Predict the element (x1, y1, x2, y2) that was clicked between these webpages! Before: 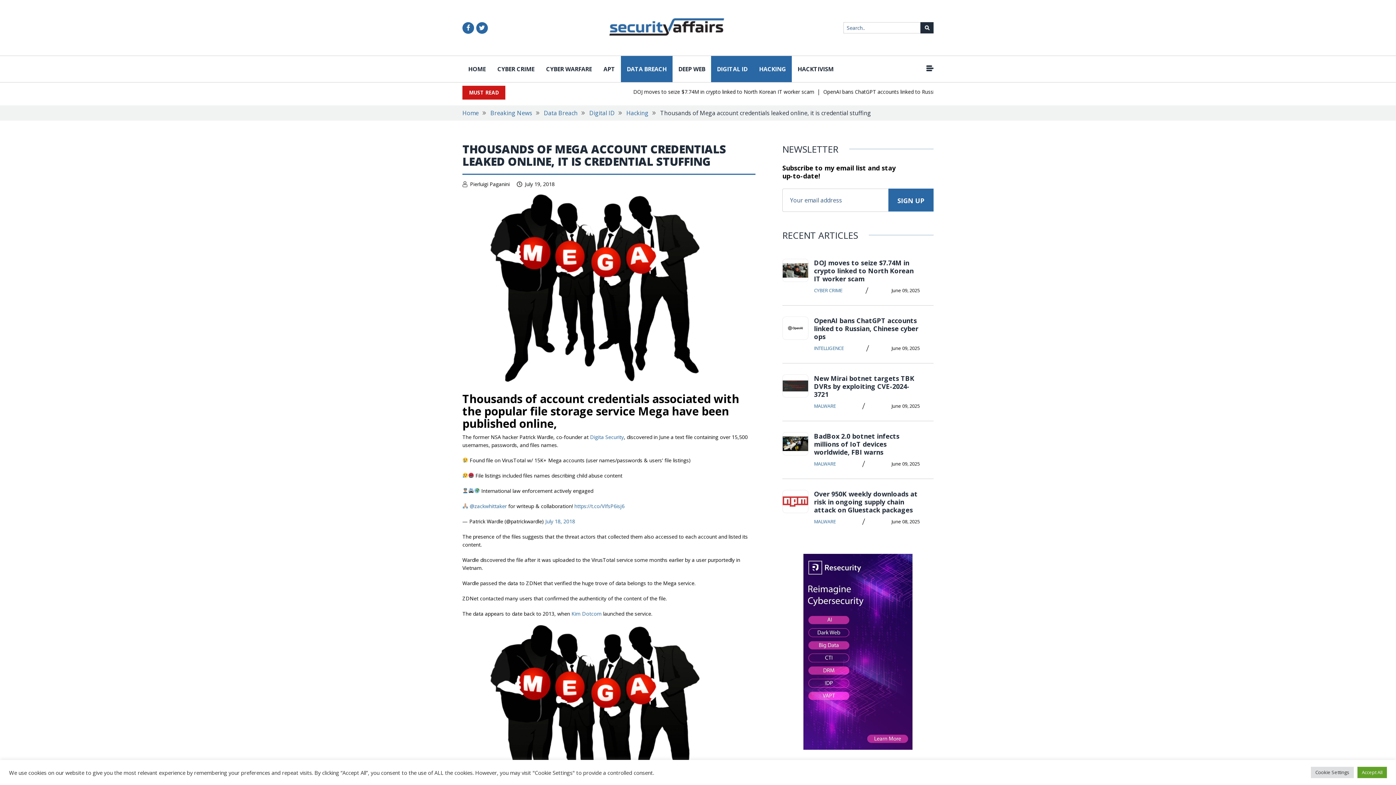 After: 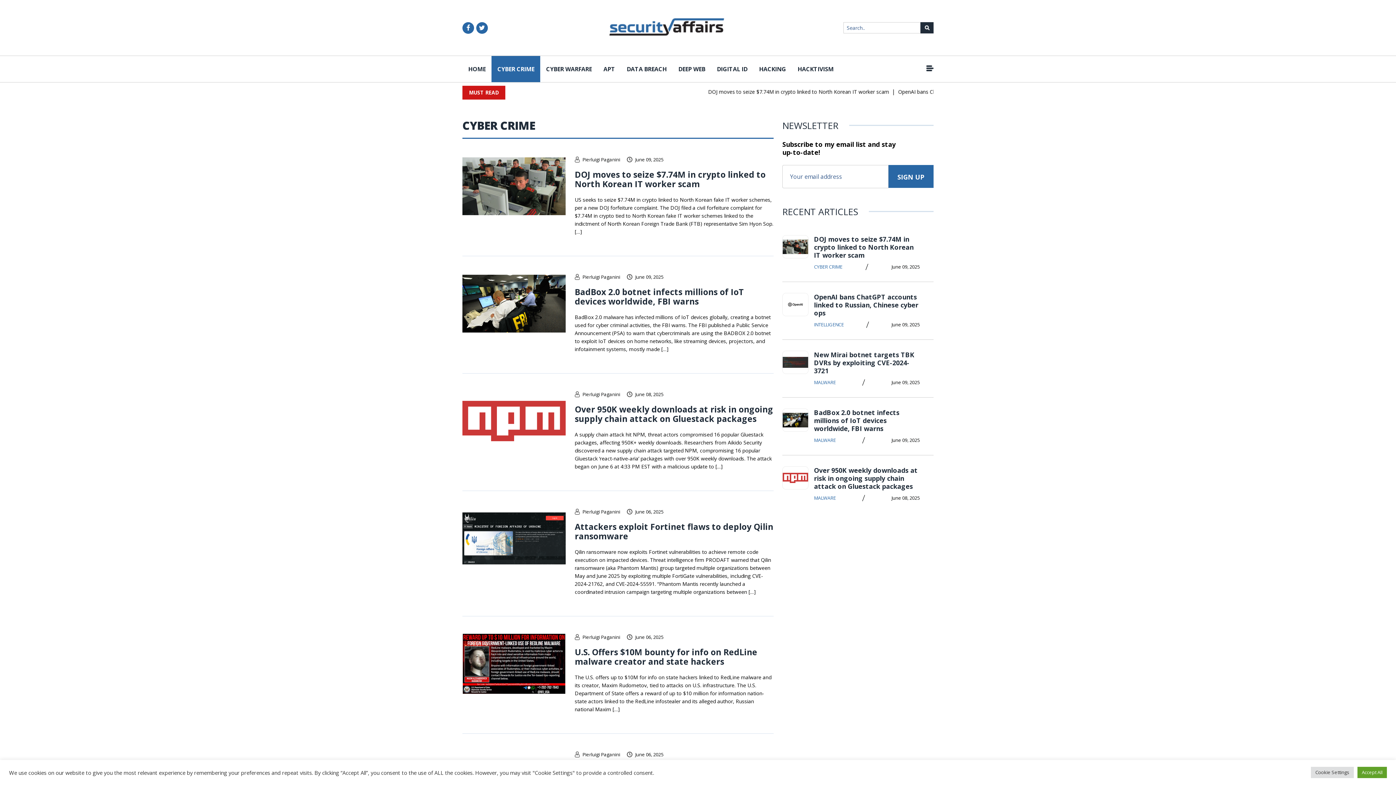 Action: label: CYBER CRIME bbox: (491, 56, 540, 82)